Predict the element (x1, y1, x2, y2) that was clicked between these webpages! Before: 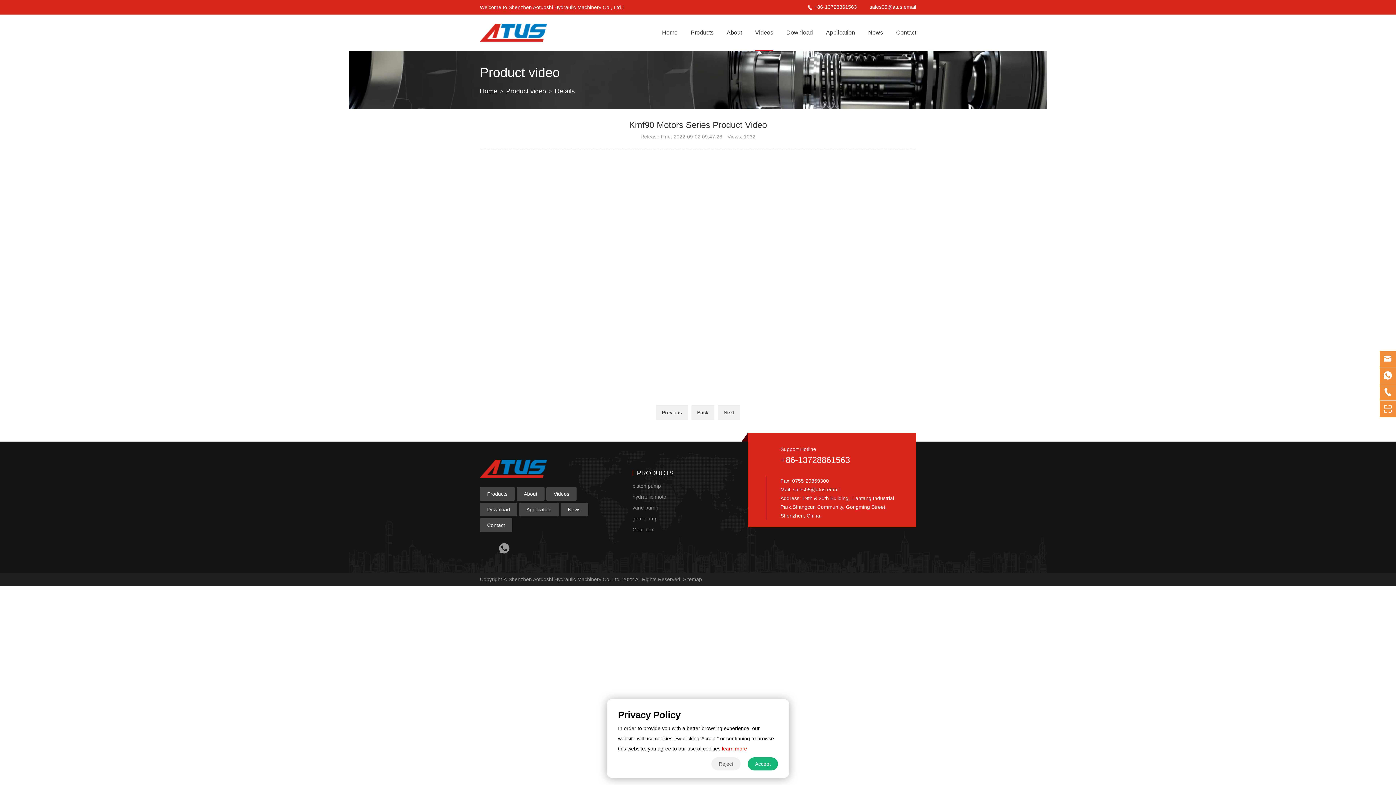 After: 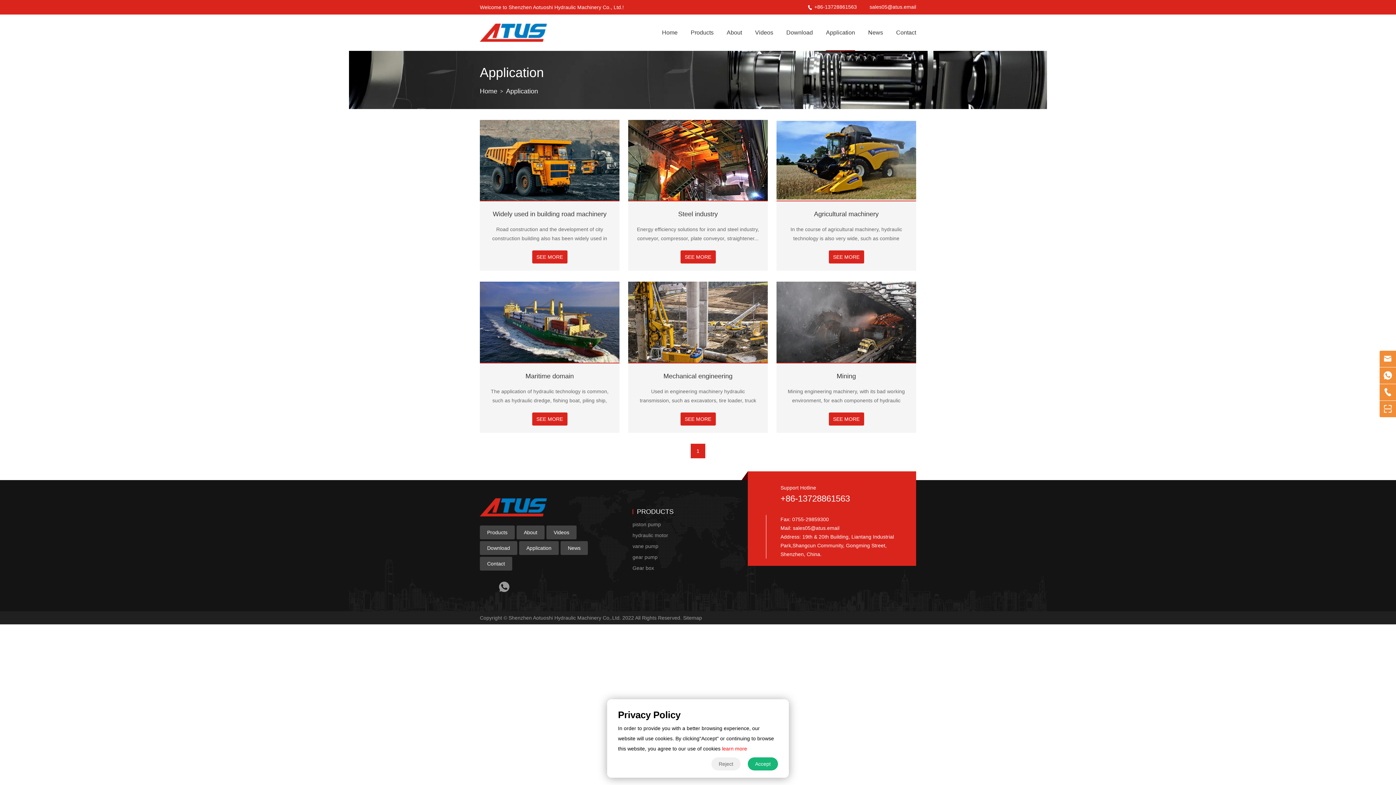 Action: label: Application bbox: (826, 14, 855, 50)